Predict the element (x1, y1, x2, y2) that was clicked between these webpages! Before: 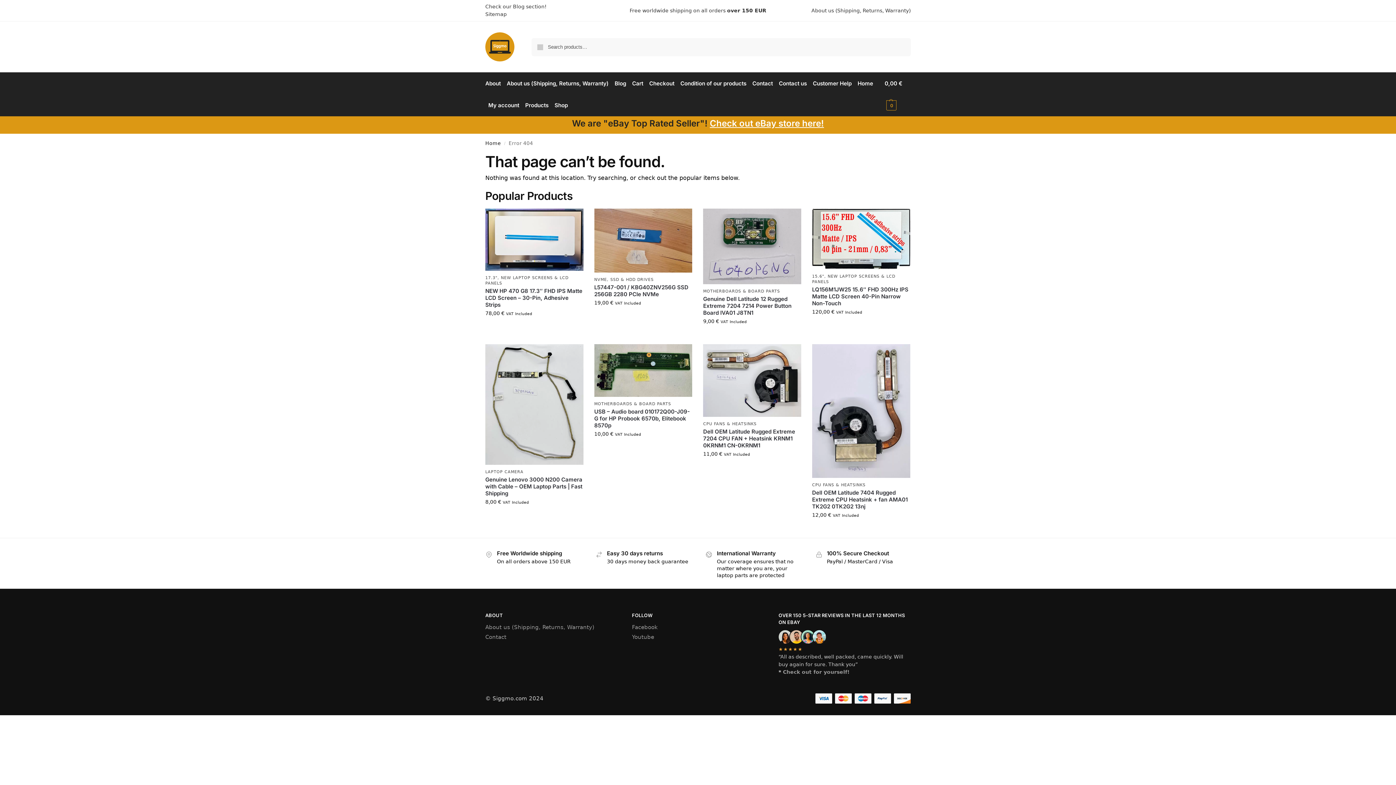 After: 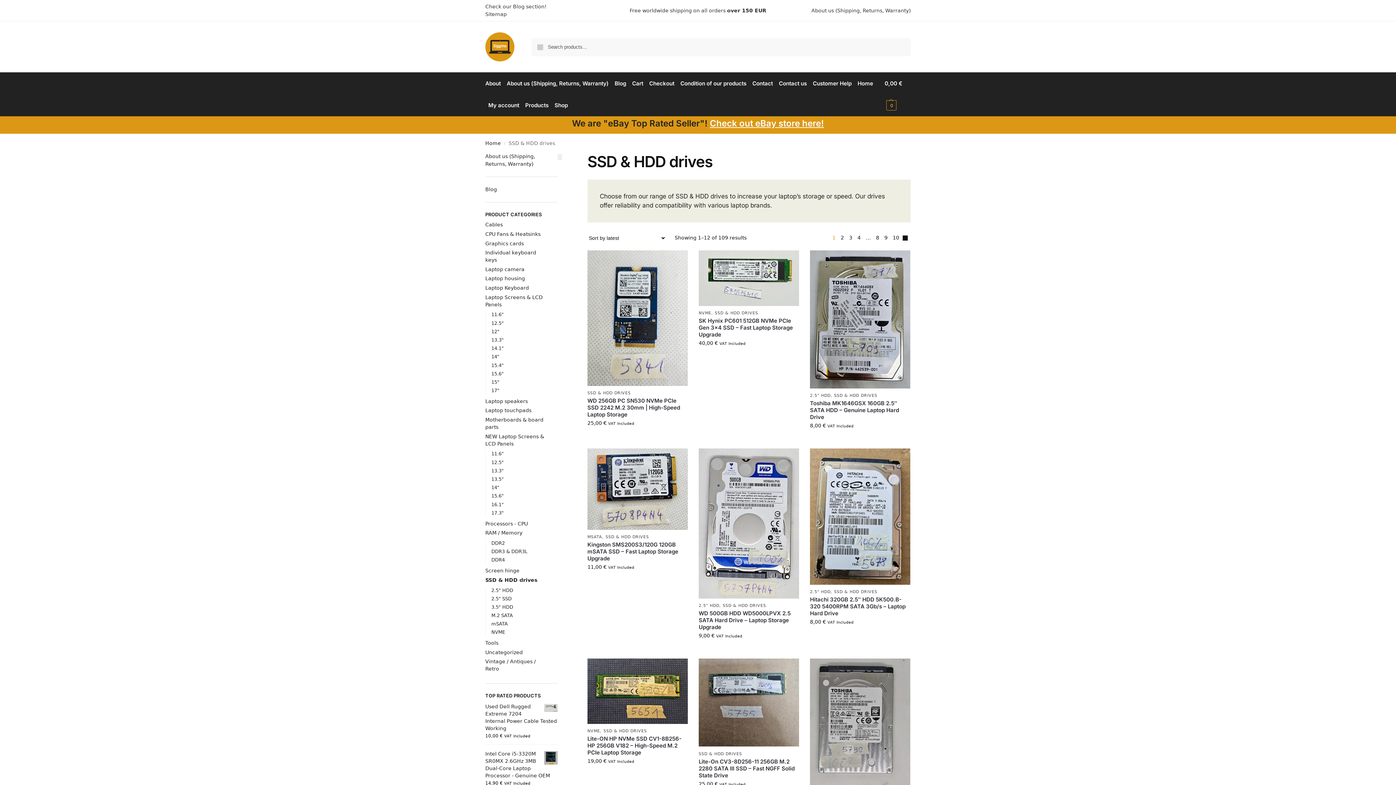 Action: label: SSD & HDD DRIVES bbox: (610, 277, 653, 282)